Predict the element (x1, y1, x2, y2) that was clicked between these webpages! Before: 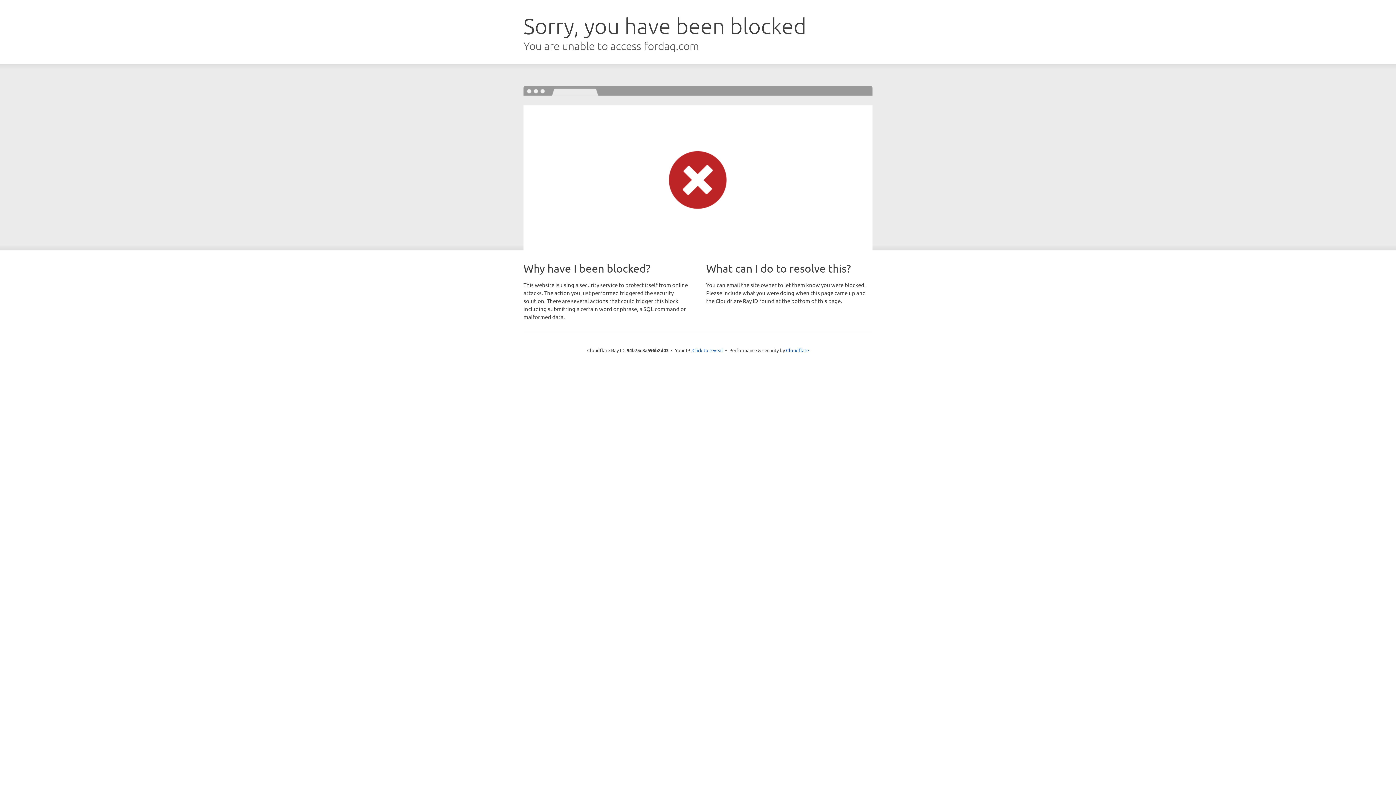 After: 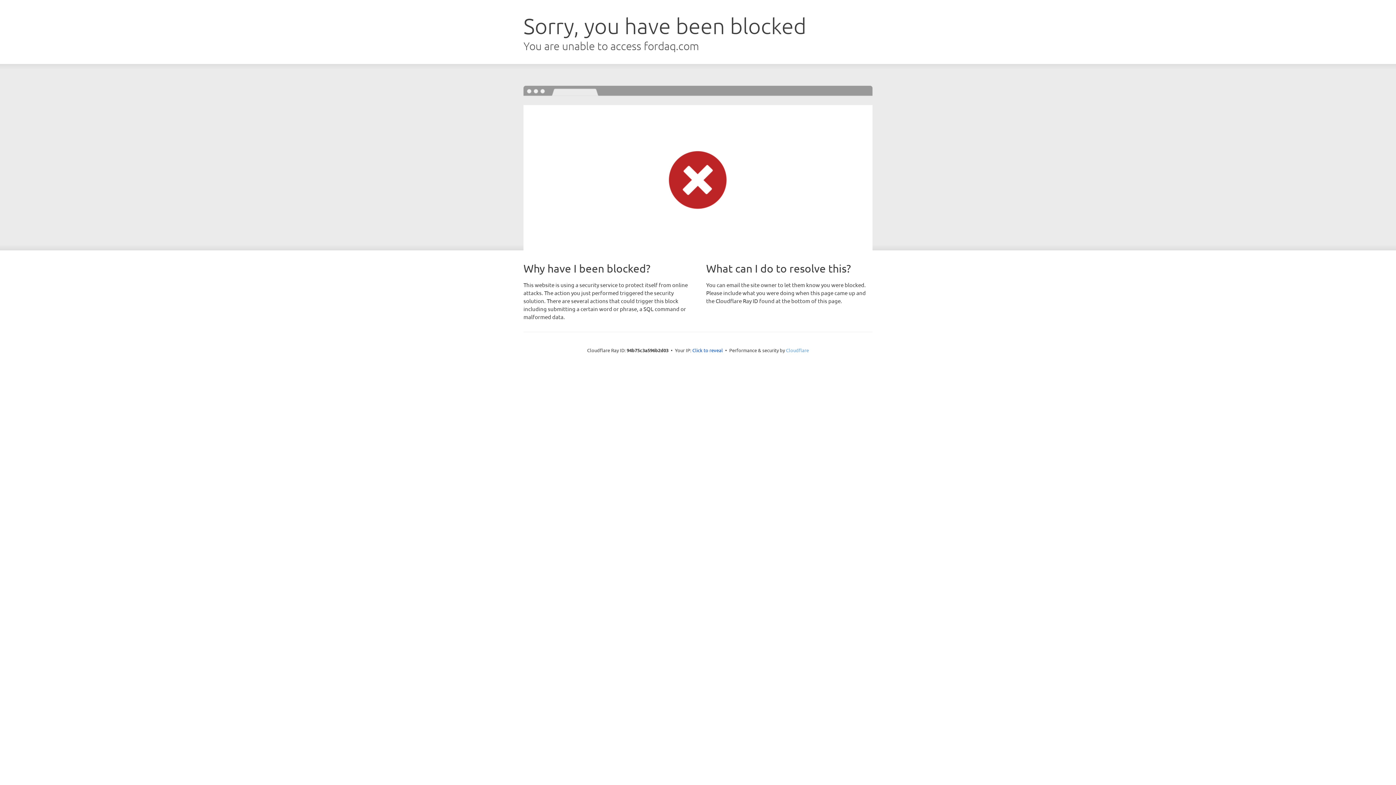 Action: label: Cloudflare bbox: (786, 347, 809, 353)